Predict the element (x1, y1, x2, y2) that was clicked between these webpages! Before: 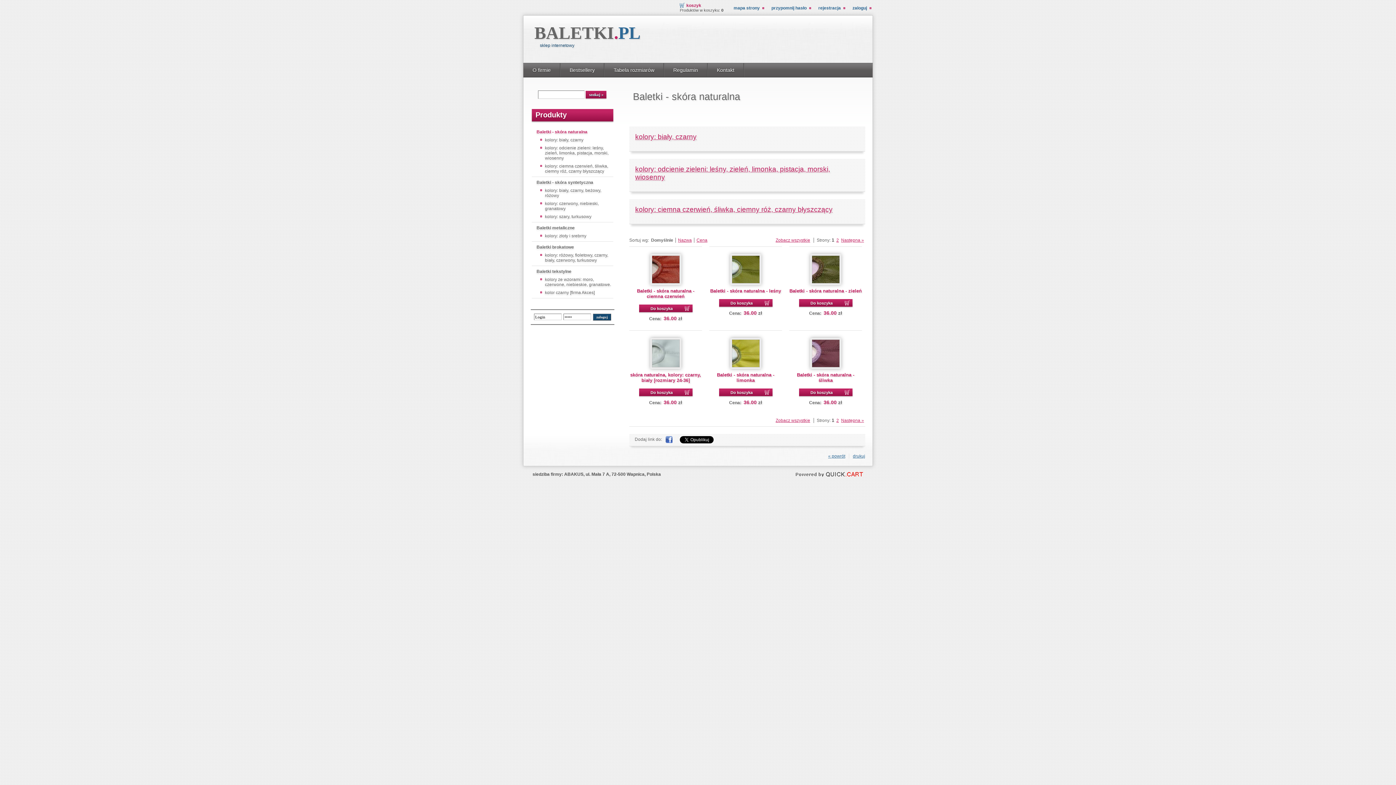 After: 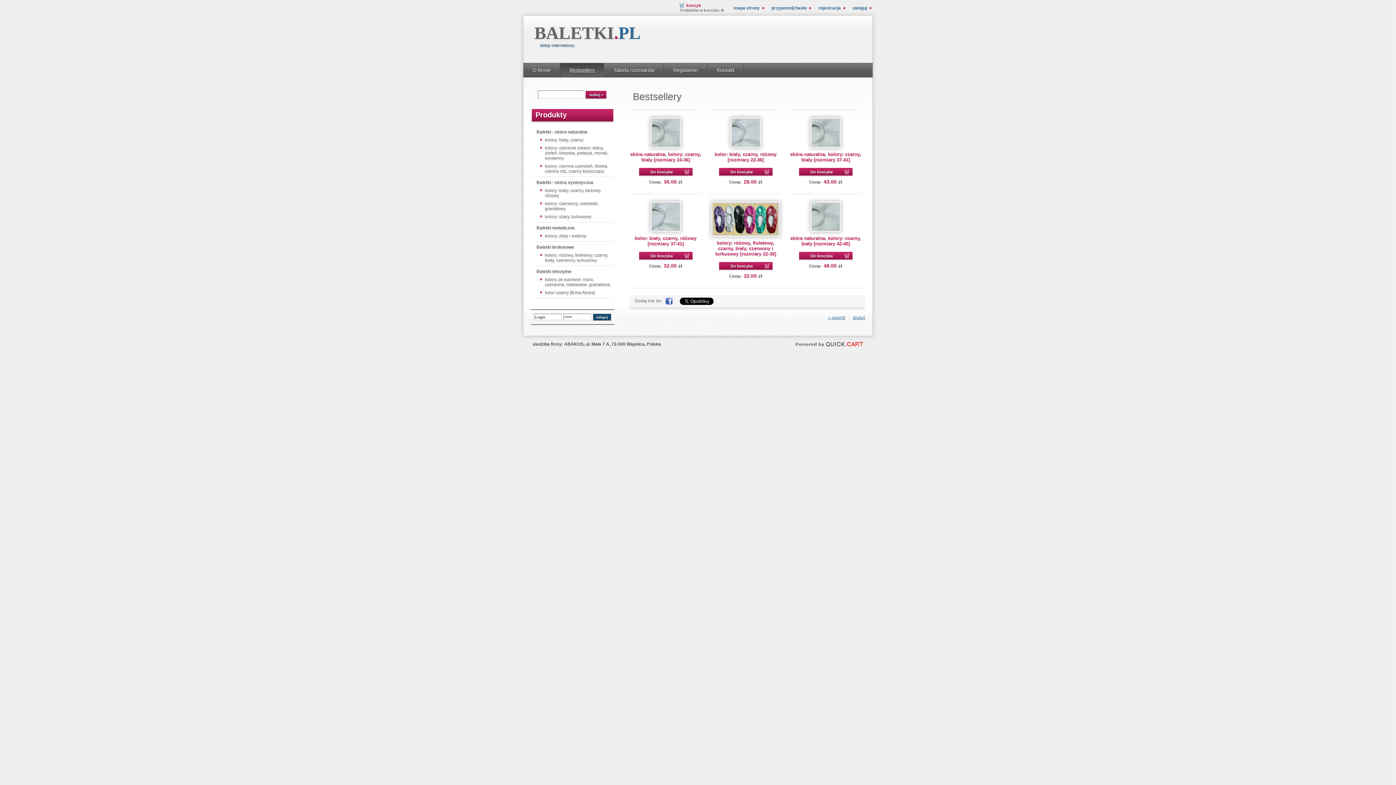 Action: bbox: (560, 63, 604, 82) label: Bestsellery